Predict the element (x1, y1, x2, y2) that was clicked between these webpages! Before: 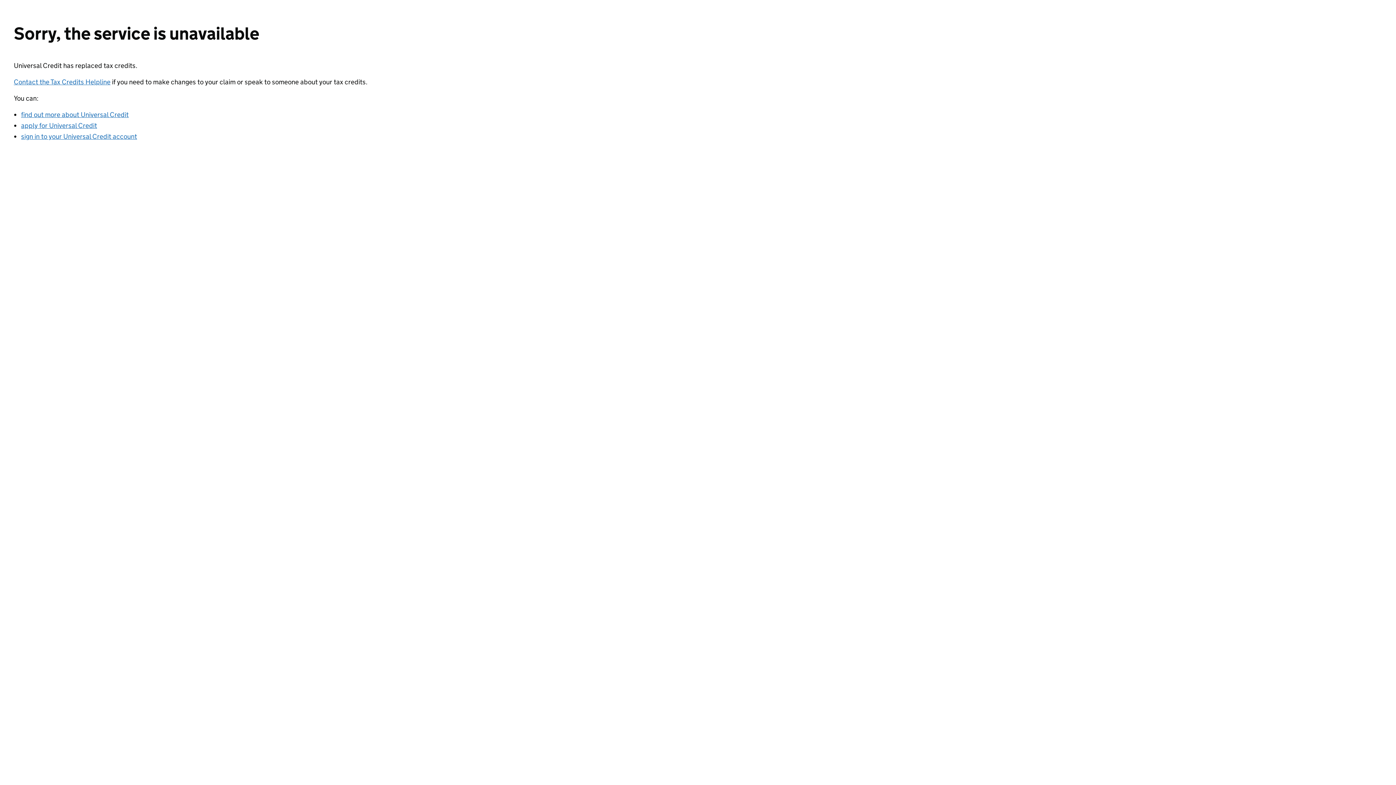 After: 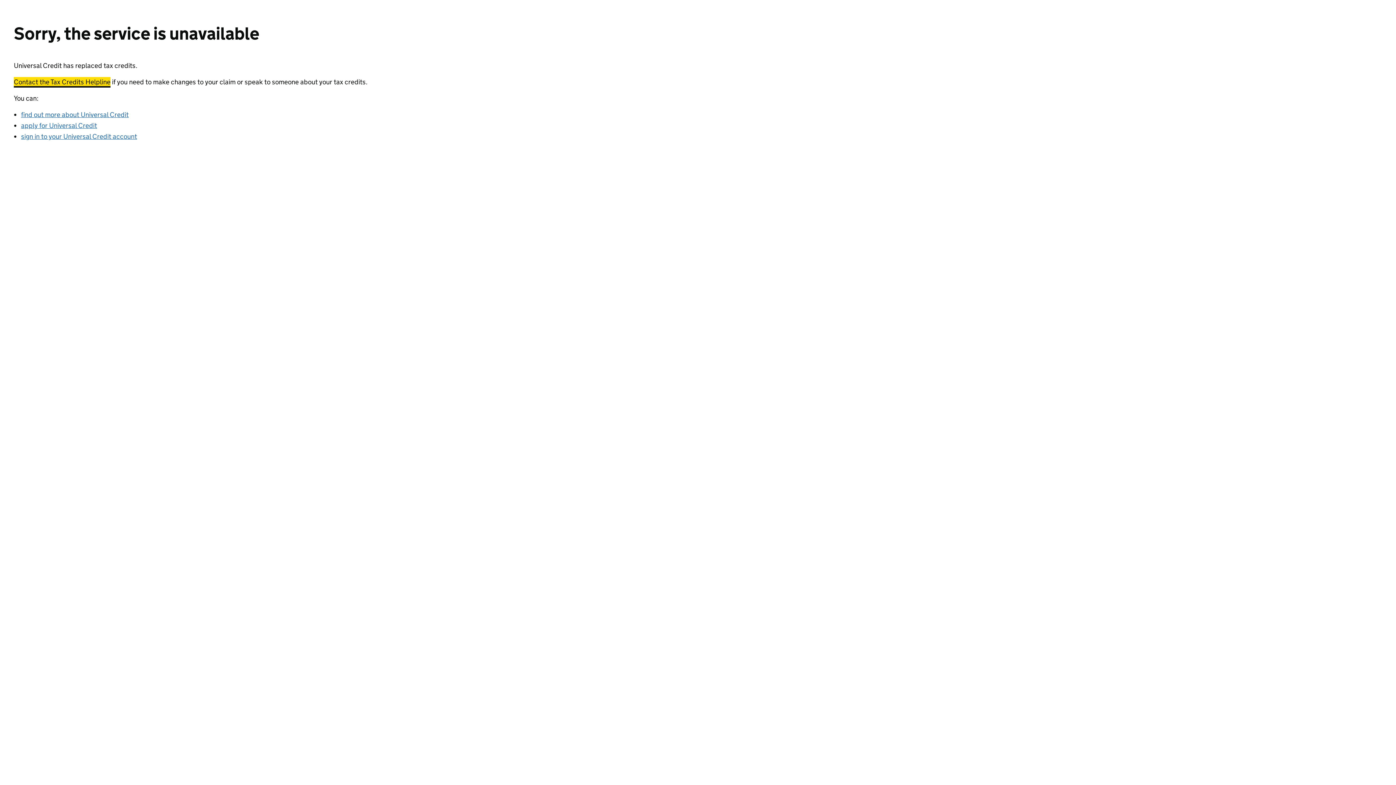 Action: bbox: (13, 77, 110, 86) label: Contact the Tax Credits Helpline